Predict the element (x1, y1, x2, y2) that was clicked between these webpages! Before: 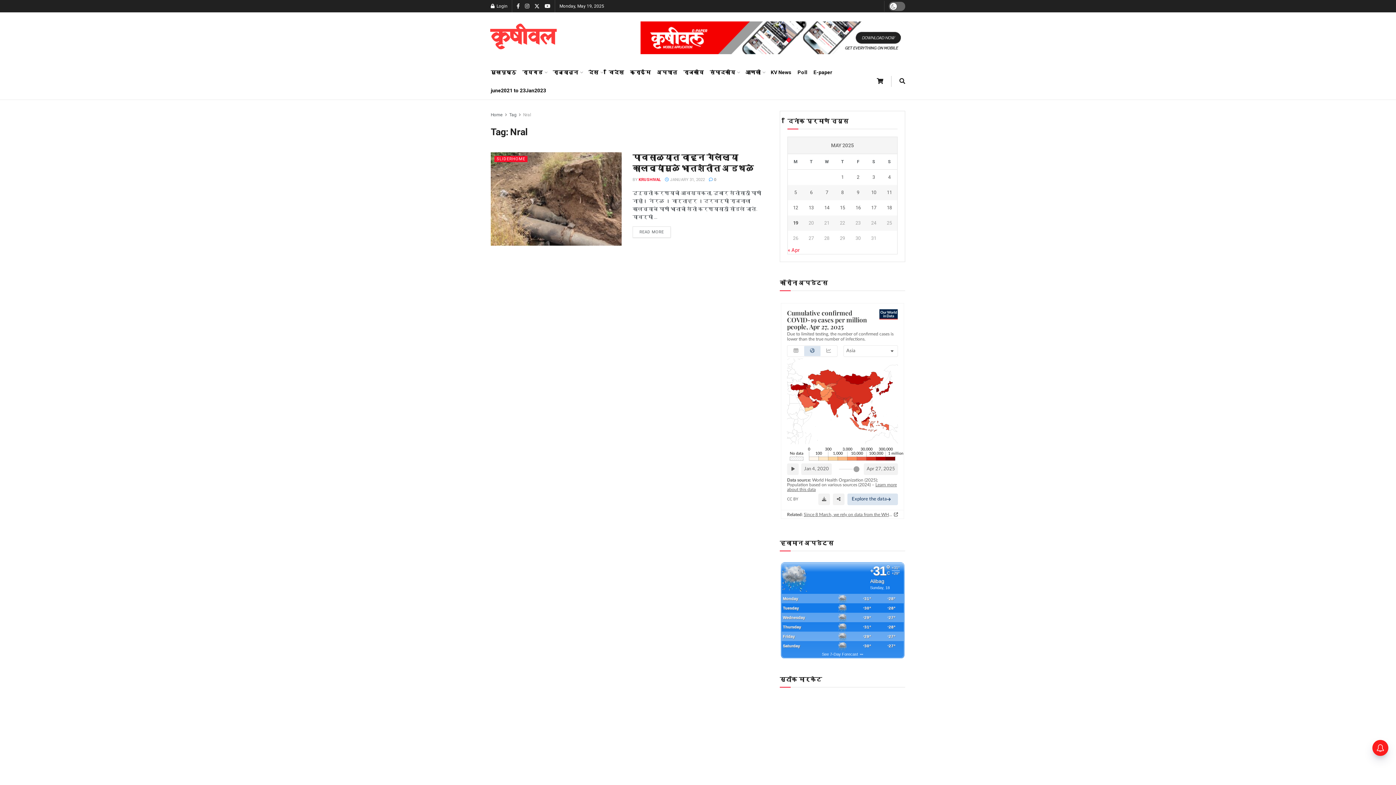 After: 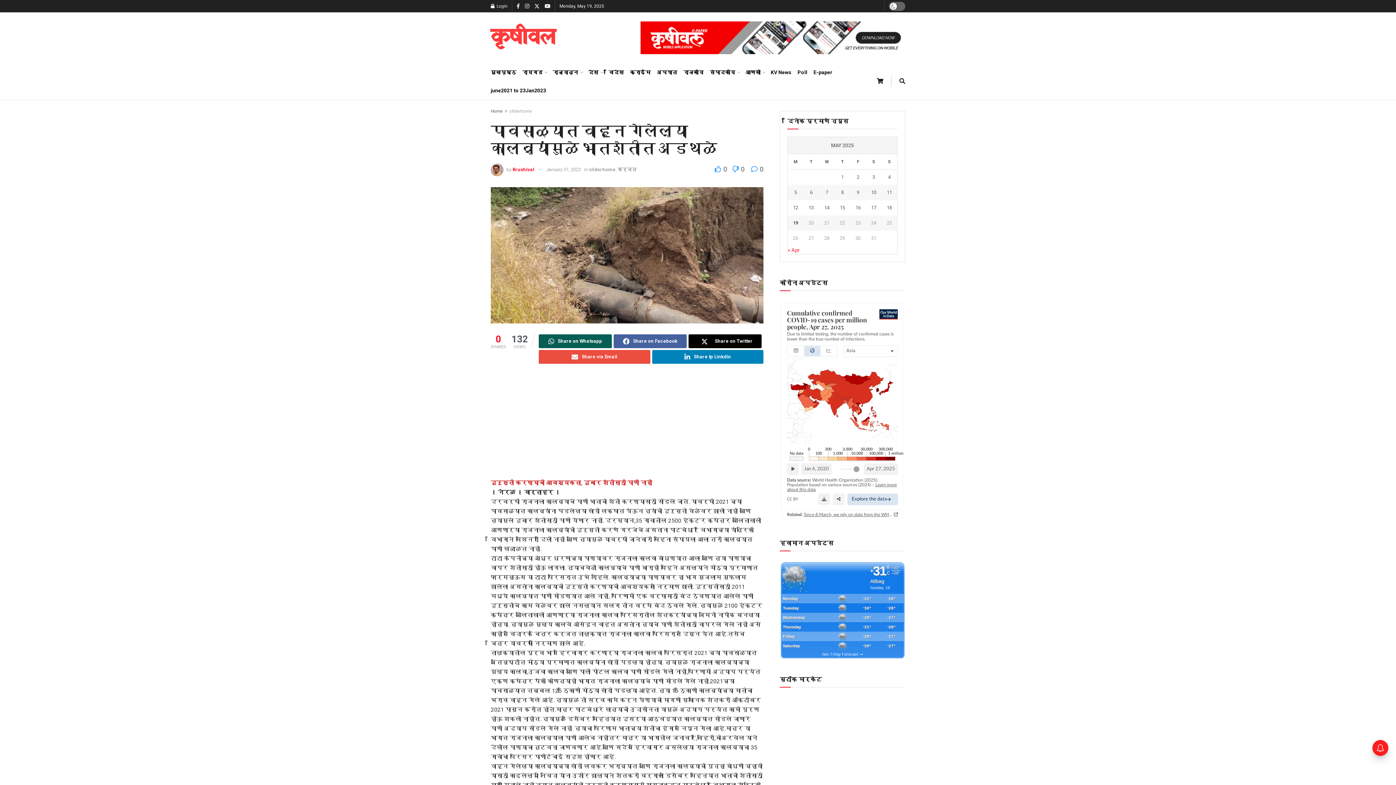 Action: label: Read article: पावसाळ्यात वाहून गेलेल्या कालव्यांमुळे भातशेतीत अडथळे bbox: (490, 152, 621, 245)